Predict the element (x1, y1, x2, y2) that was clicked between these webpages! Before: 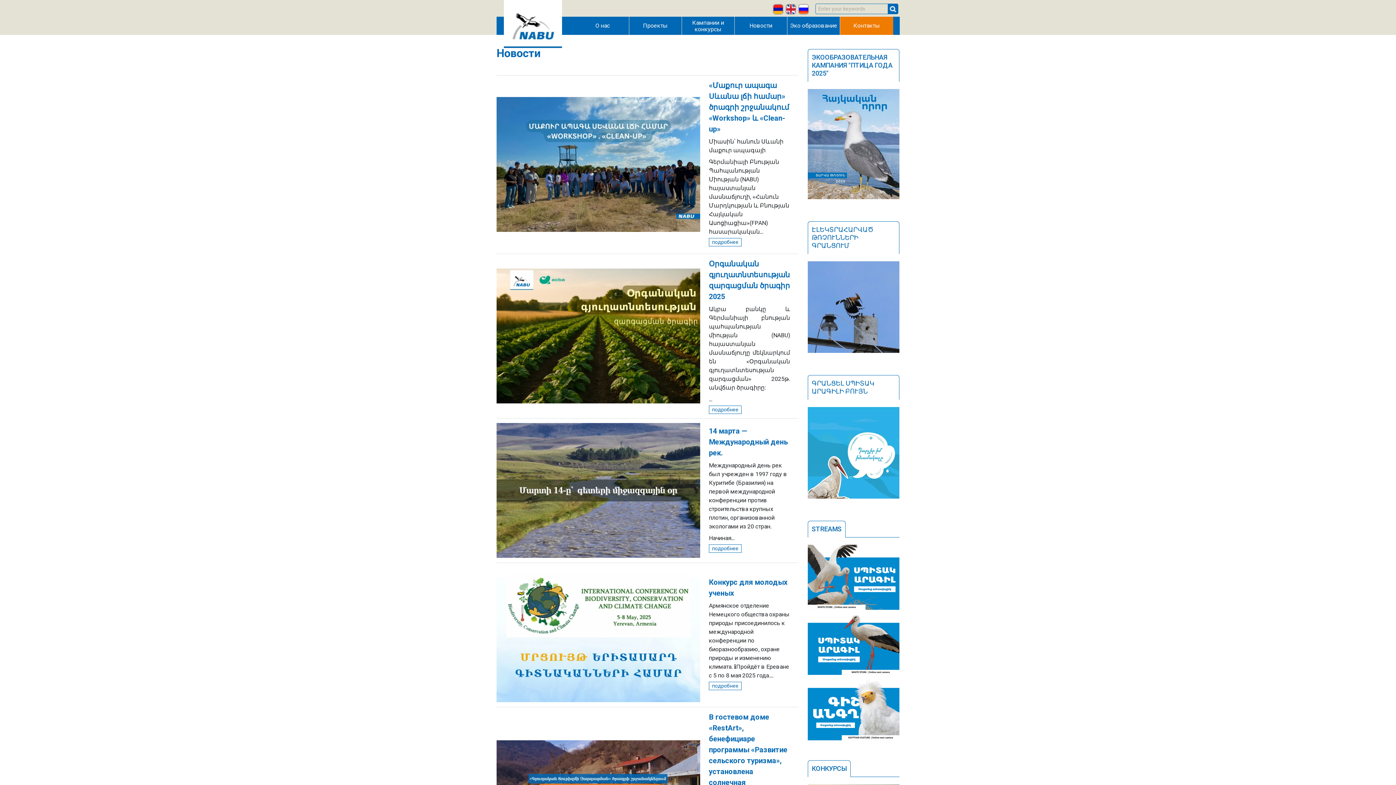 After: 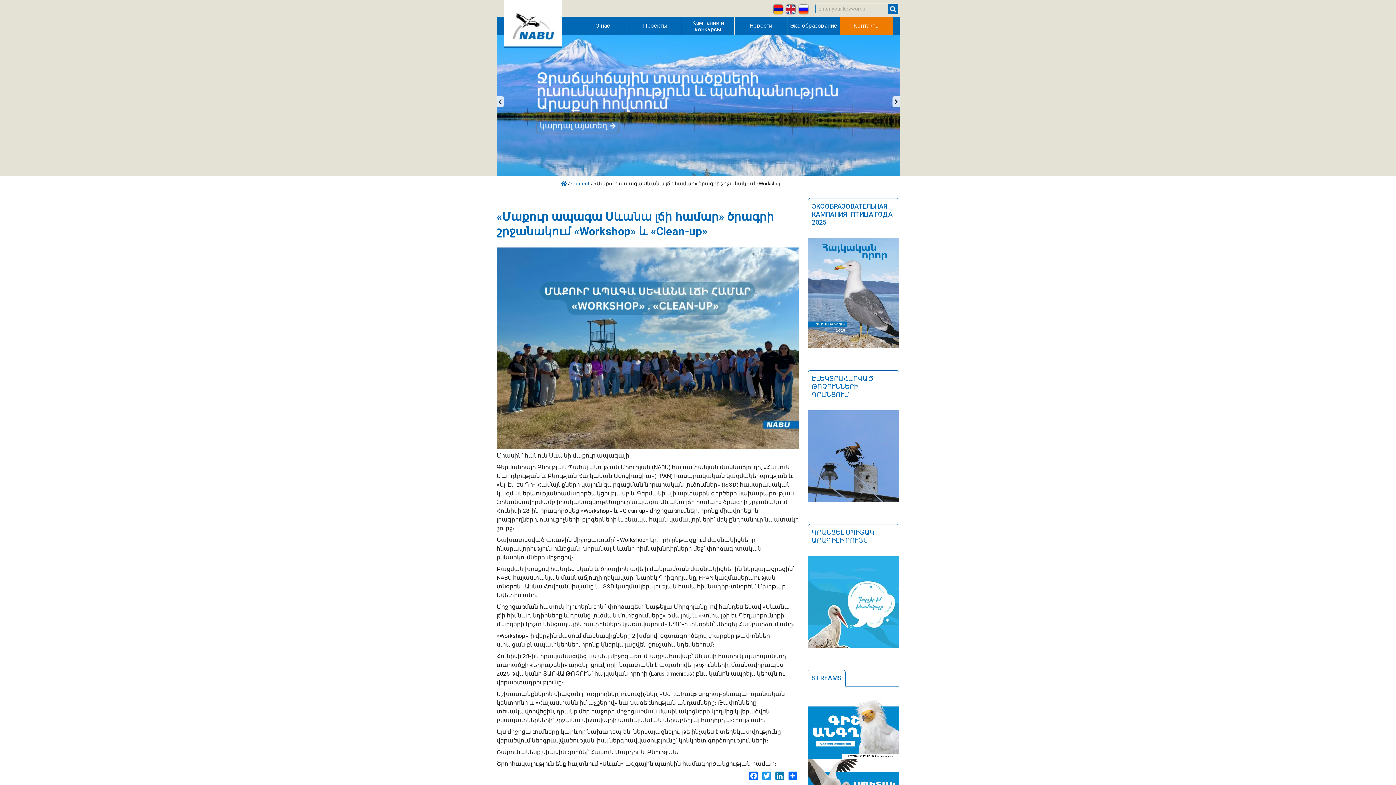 Action: label: «Մաքուր ապագա Սևանա լճի համար» ծրագրի շրջանակում «Workshop» և «Clean-up» bbox: (709, 81, 789, 133)